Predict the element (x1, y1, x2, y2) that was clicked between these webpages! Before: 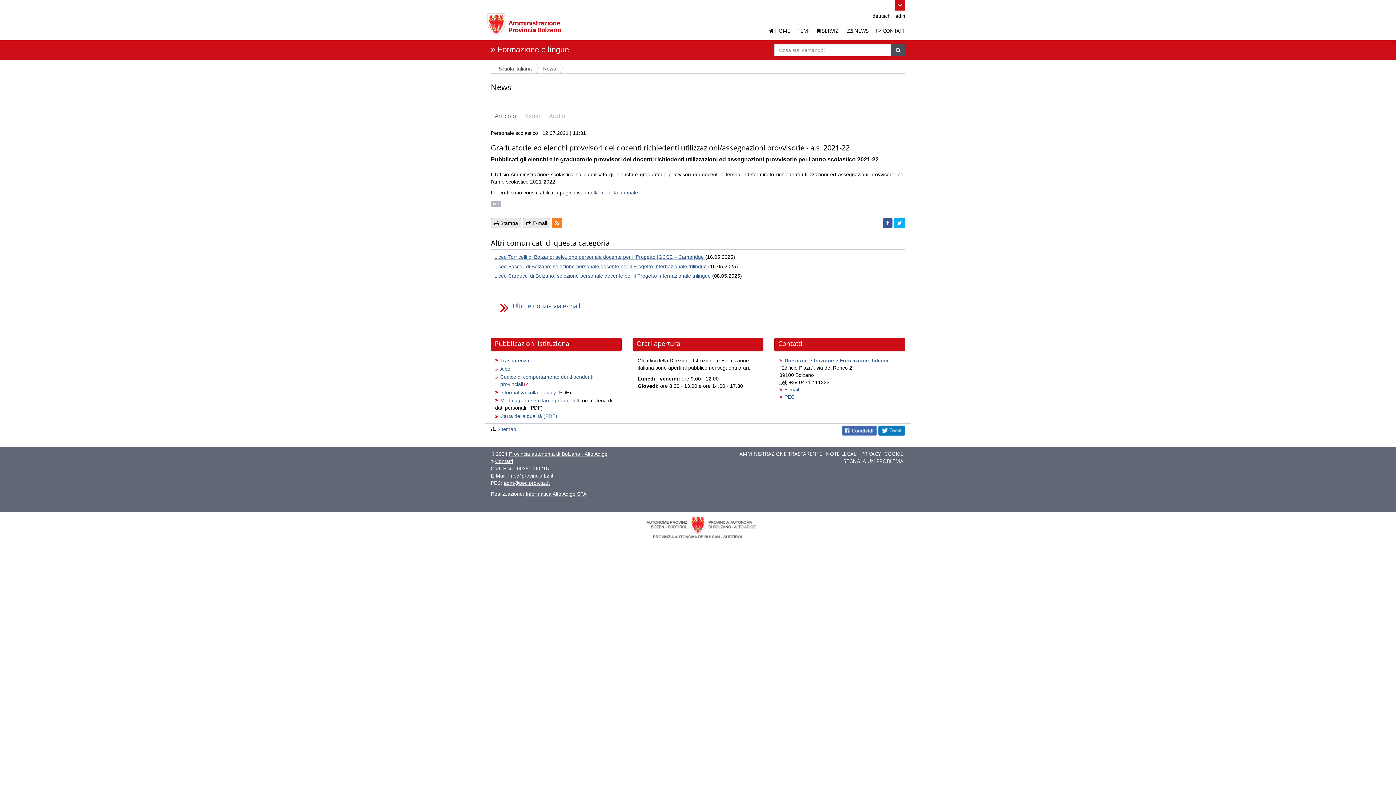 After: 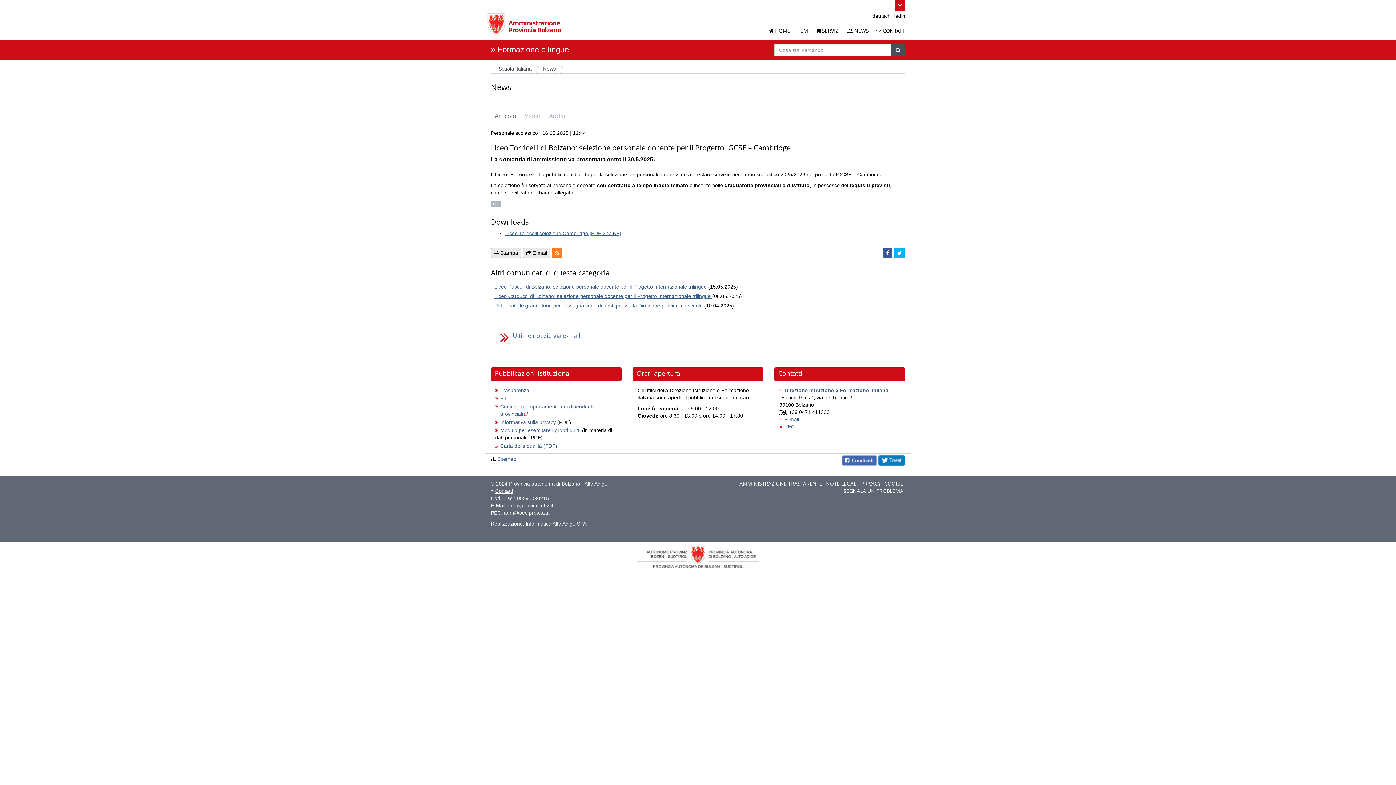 Action: bbox: (494, 254, 705, 260) label: Liceo Torricelli di Bolzano: selezione personale docente per il Progetto IGCSE – Cambridge 